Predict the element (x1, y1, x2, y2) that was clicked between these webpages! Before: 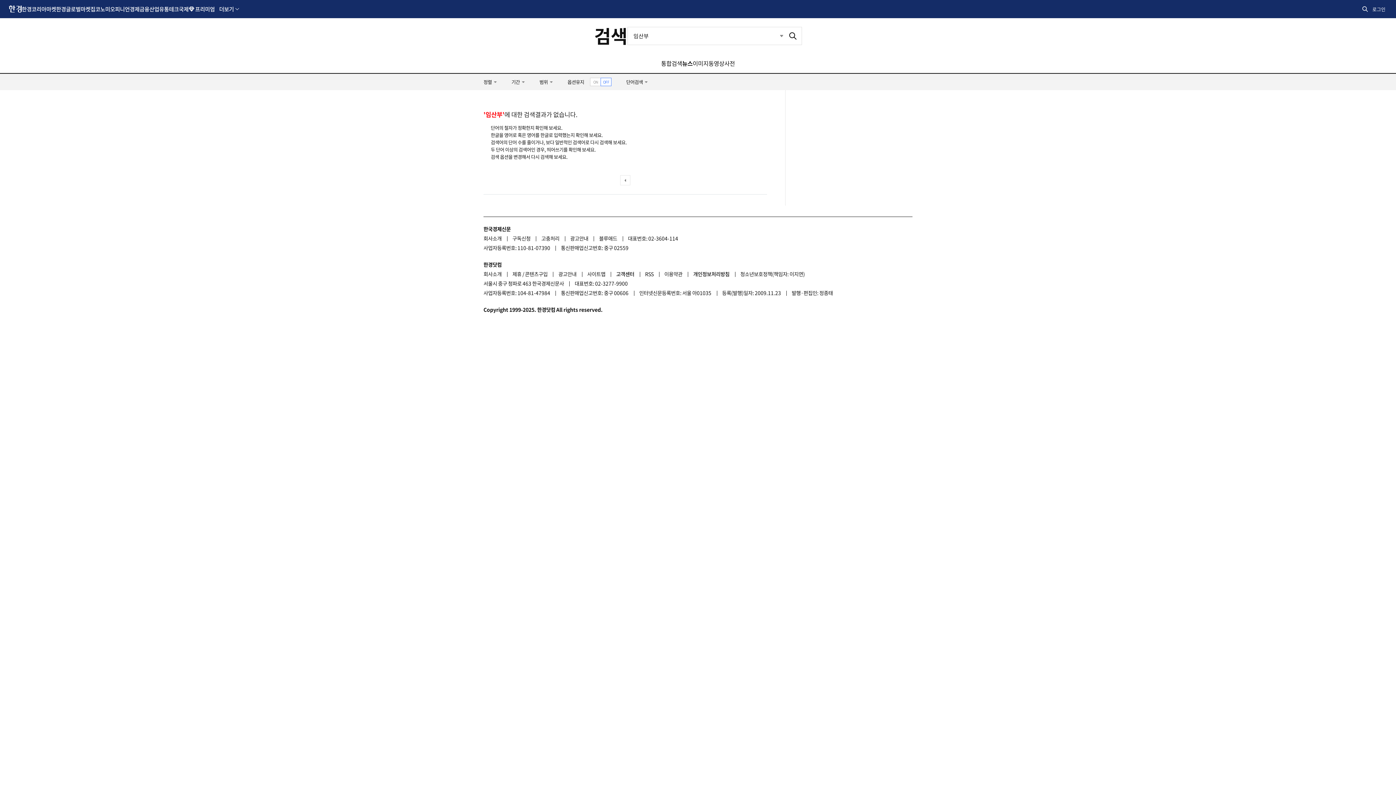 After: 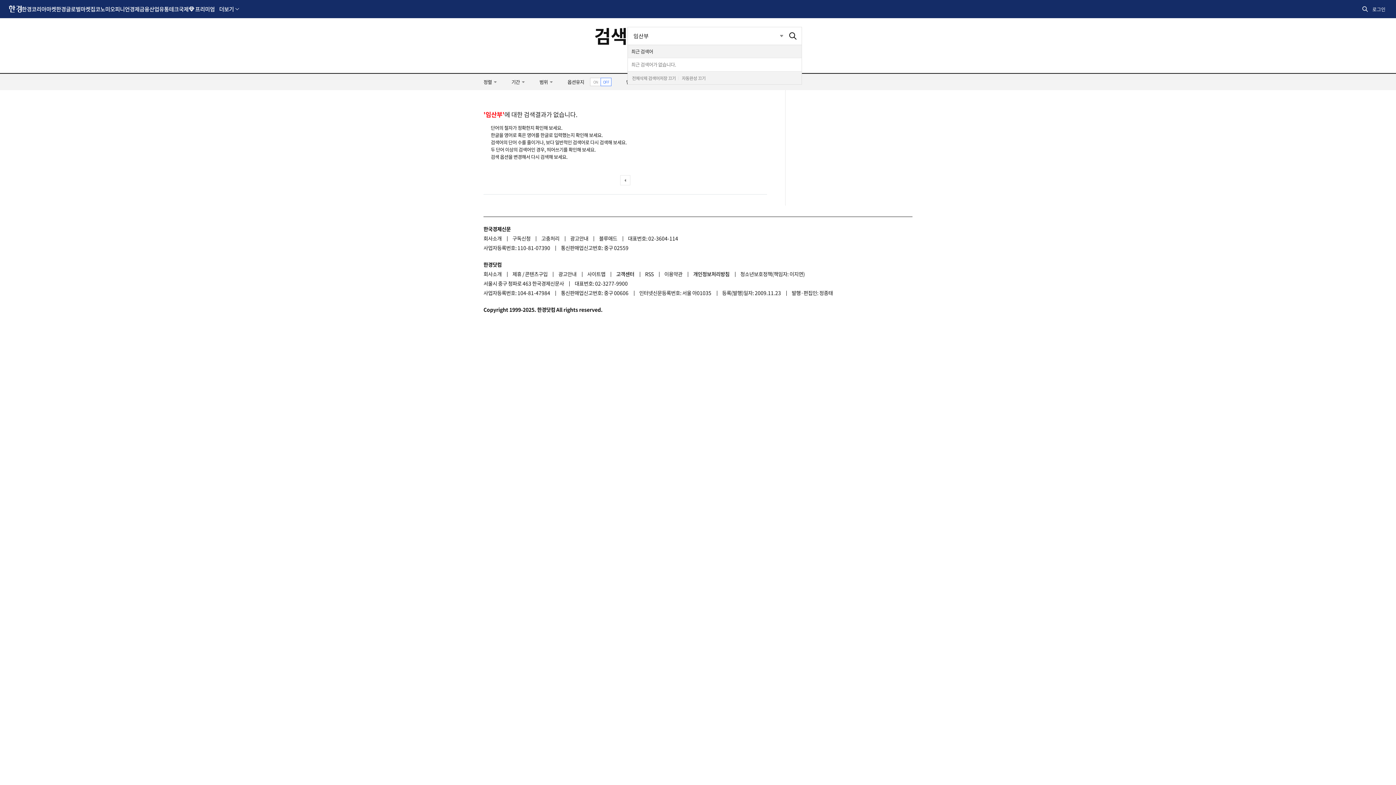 Action: bbox: (779, 34, 783, 37) label: 최근검색 펼치기